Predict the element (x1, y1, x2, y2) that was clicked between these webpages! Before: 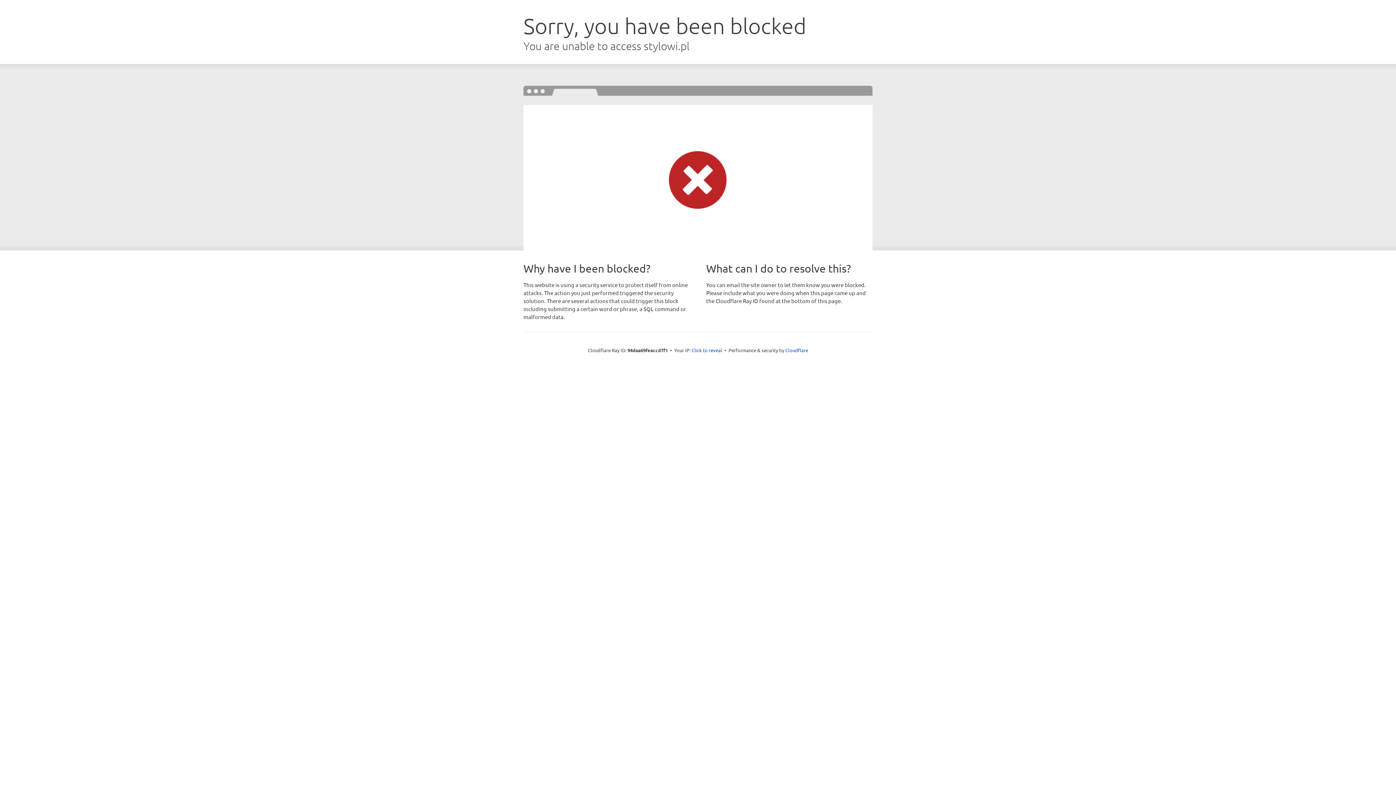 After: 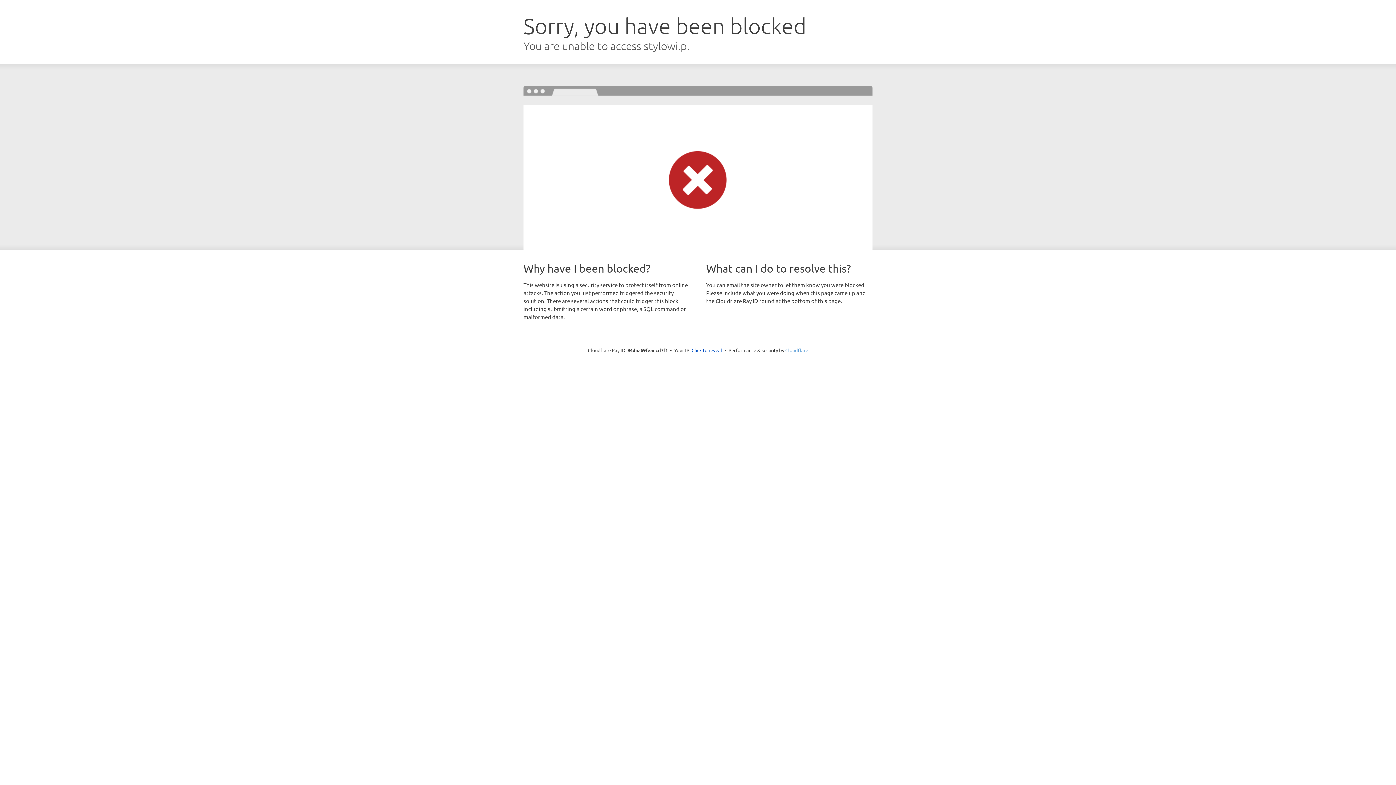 Action: bbox: (785, 347, 808, 353) label: Cloudflare